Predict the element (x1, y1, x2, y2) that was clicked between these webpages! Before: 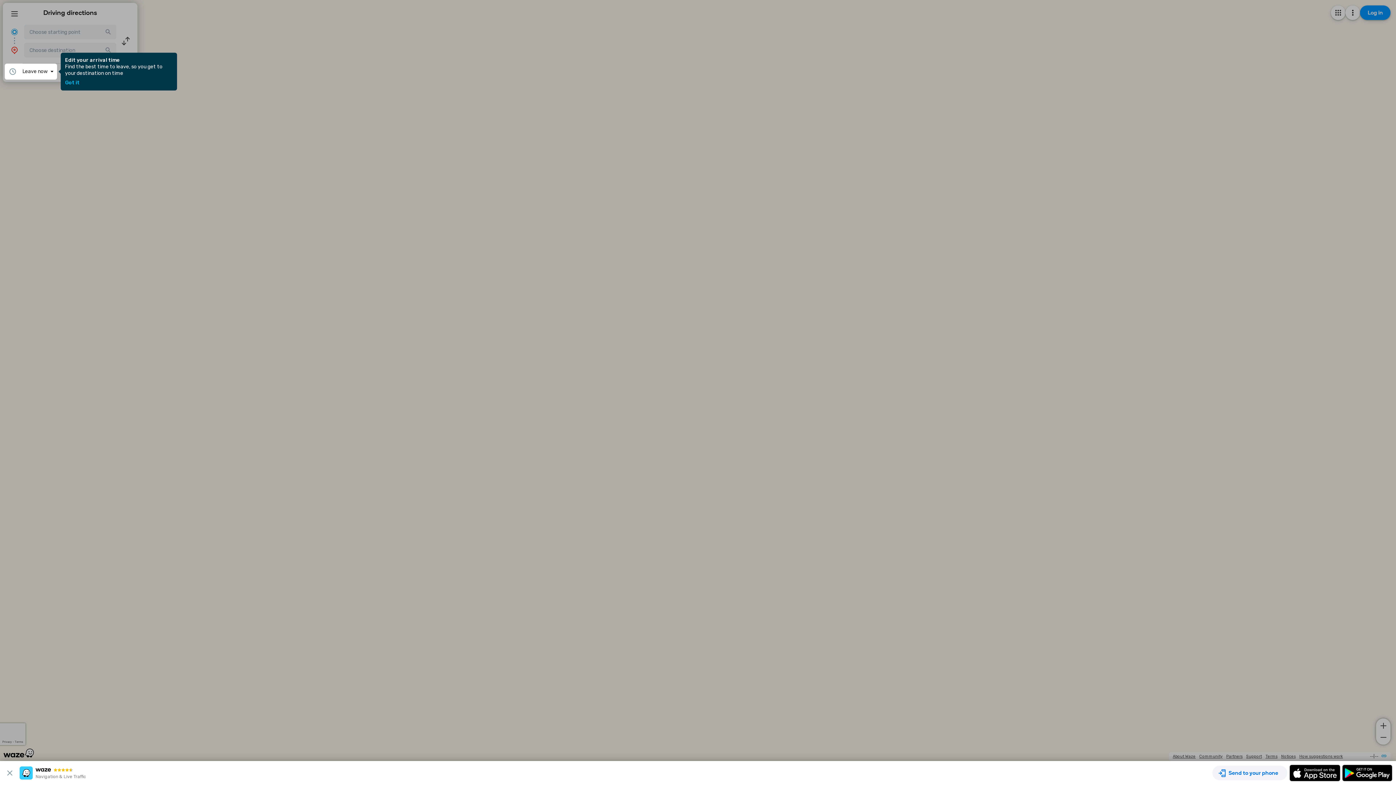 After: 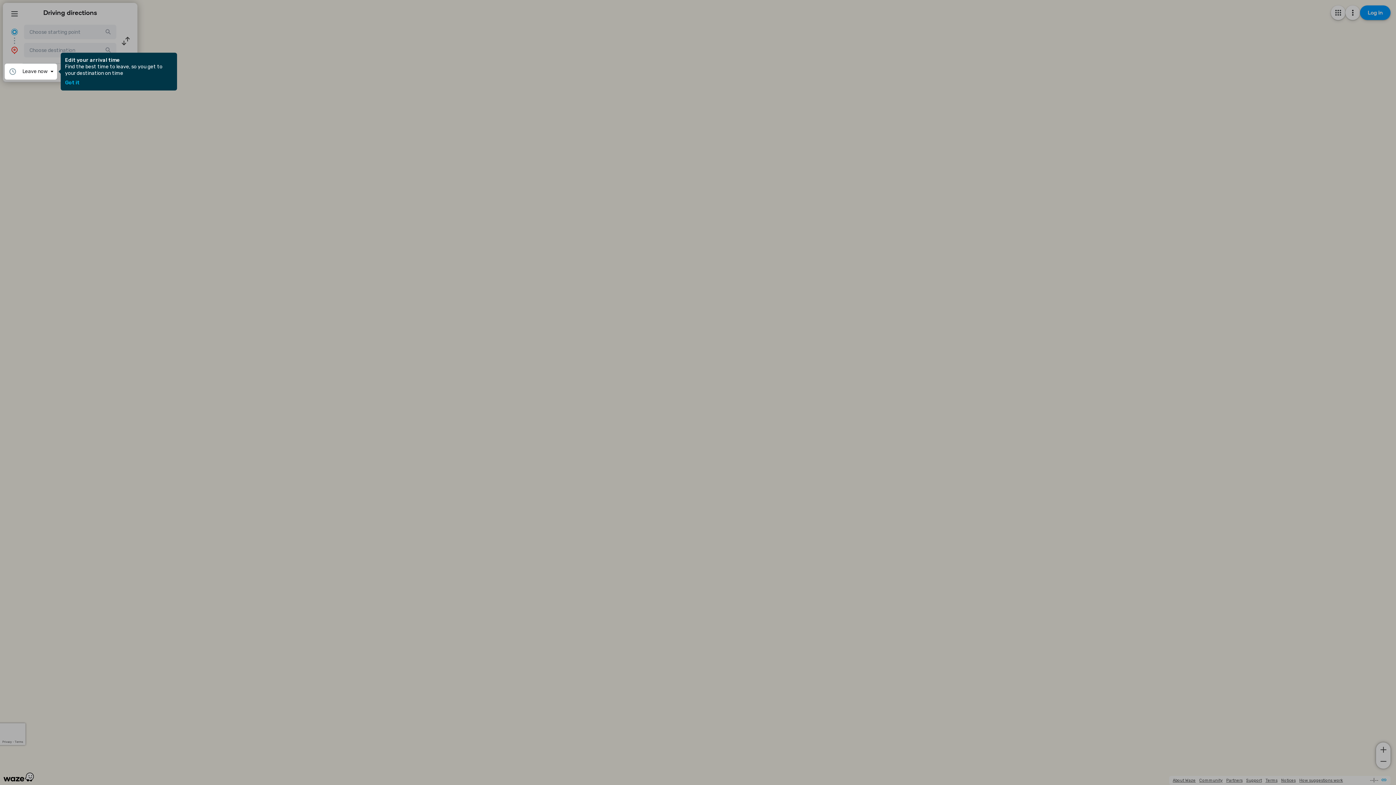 Action: bbox: (3, 769, 19, 777)